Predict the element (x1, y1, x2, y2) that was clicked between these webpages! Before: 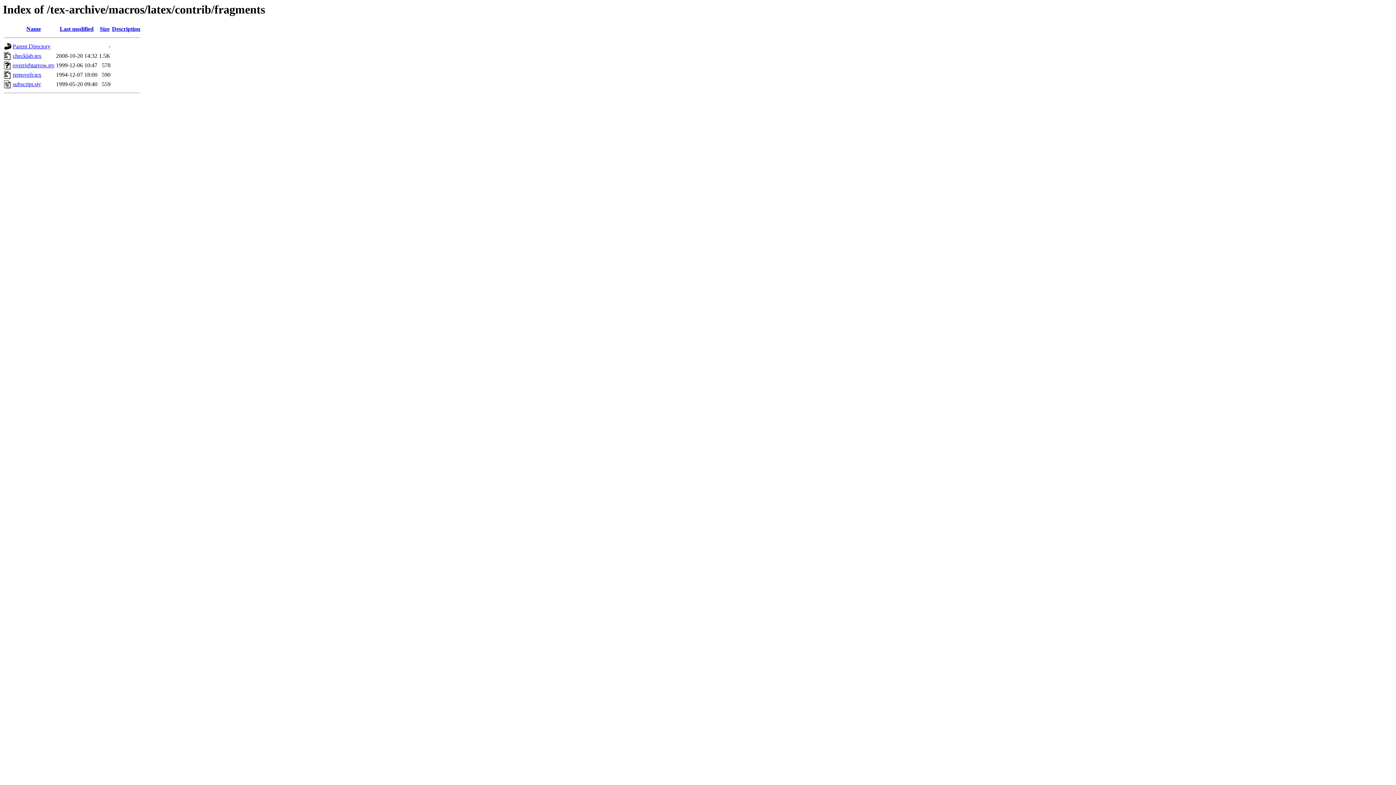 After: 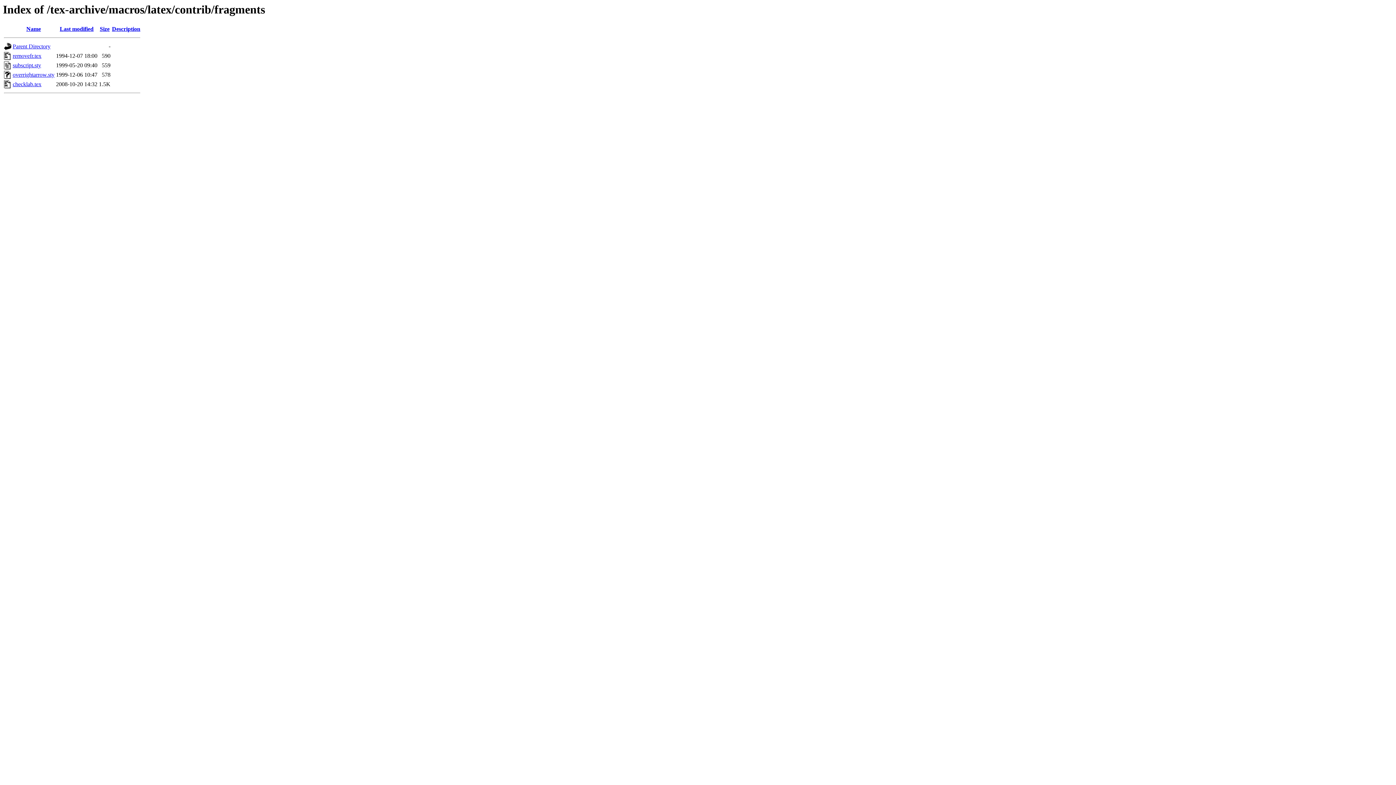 Action: label: Last modified bbox: (59, 25, 93, 32)